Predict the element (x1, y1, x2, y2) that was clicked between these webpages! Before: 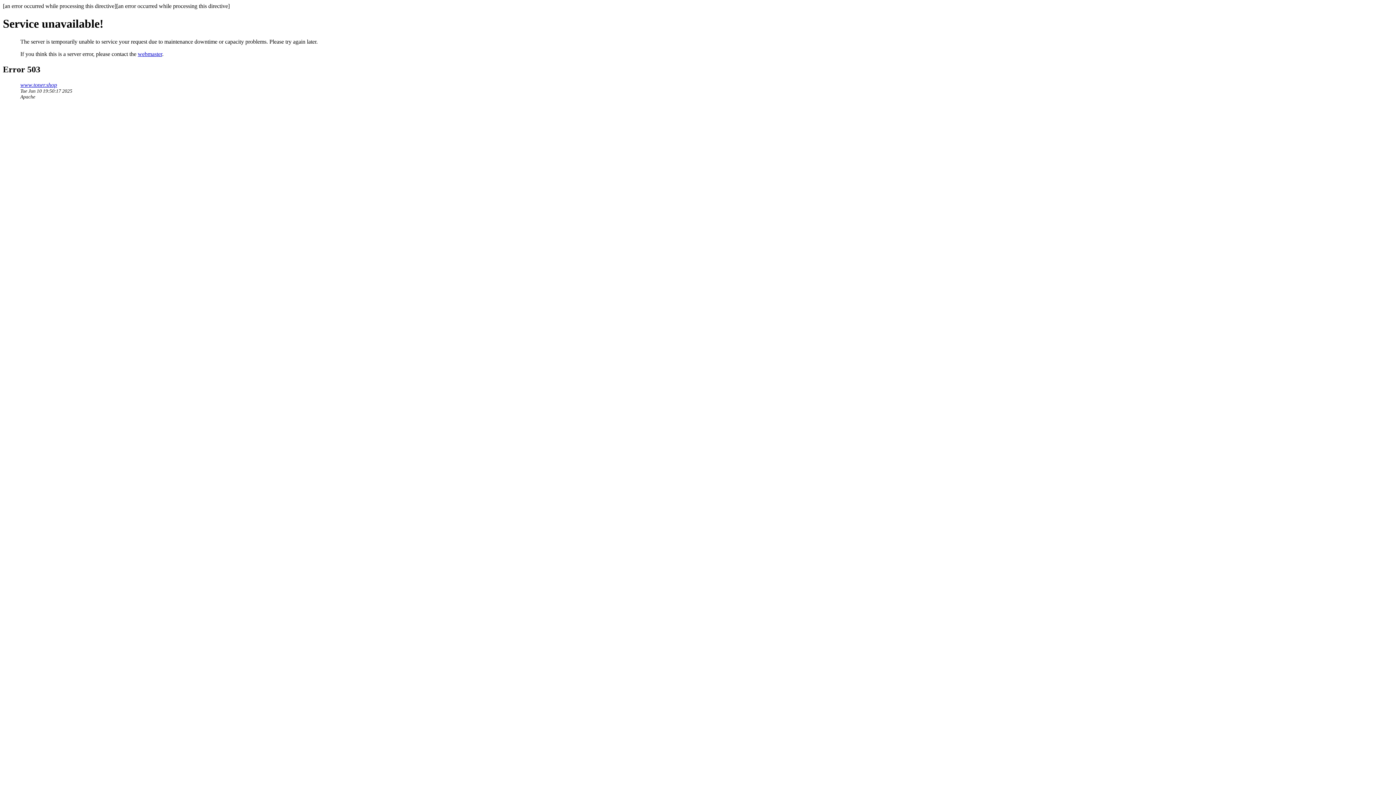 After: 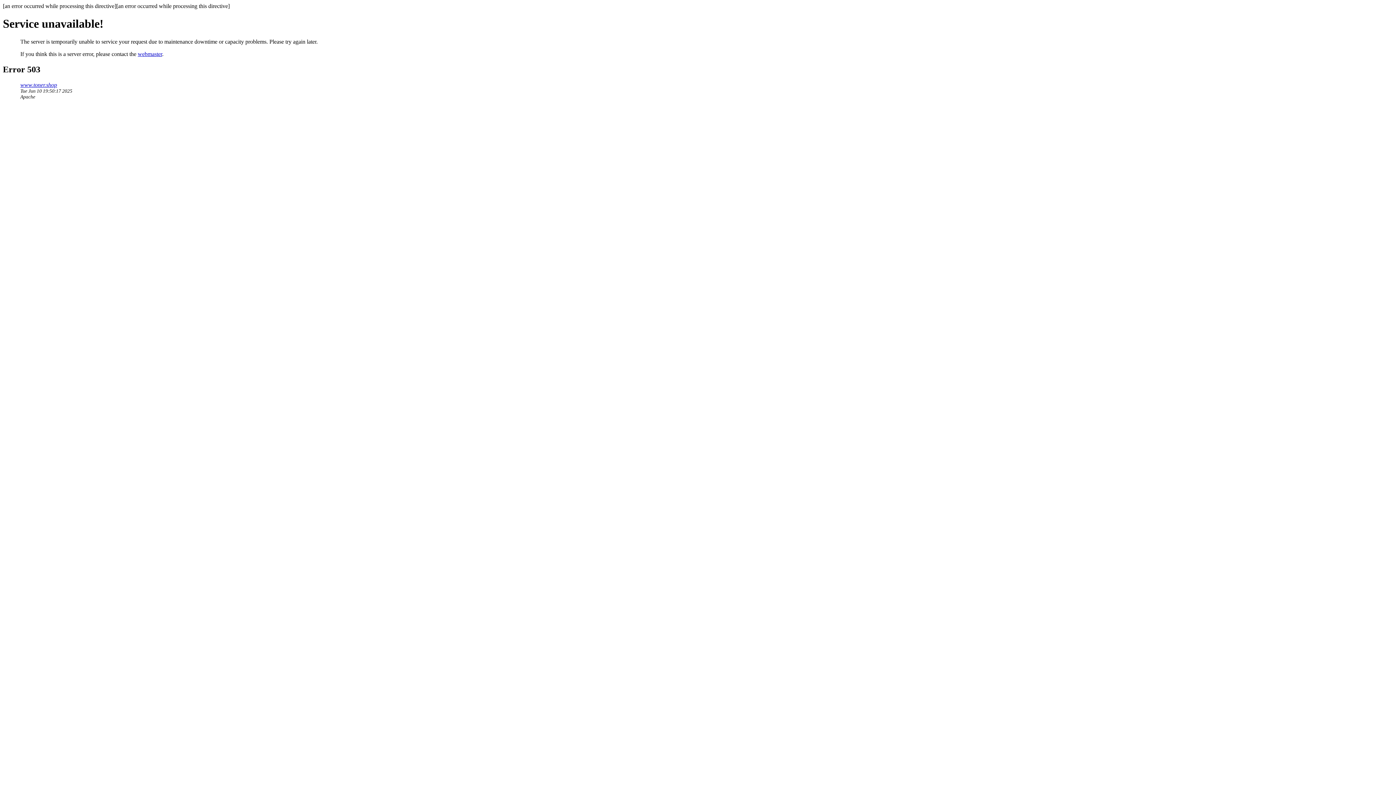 Action: label: webmaster bbox: (137, 50, 162, 57)